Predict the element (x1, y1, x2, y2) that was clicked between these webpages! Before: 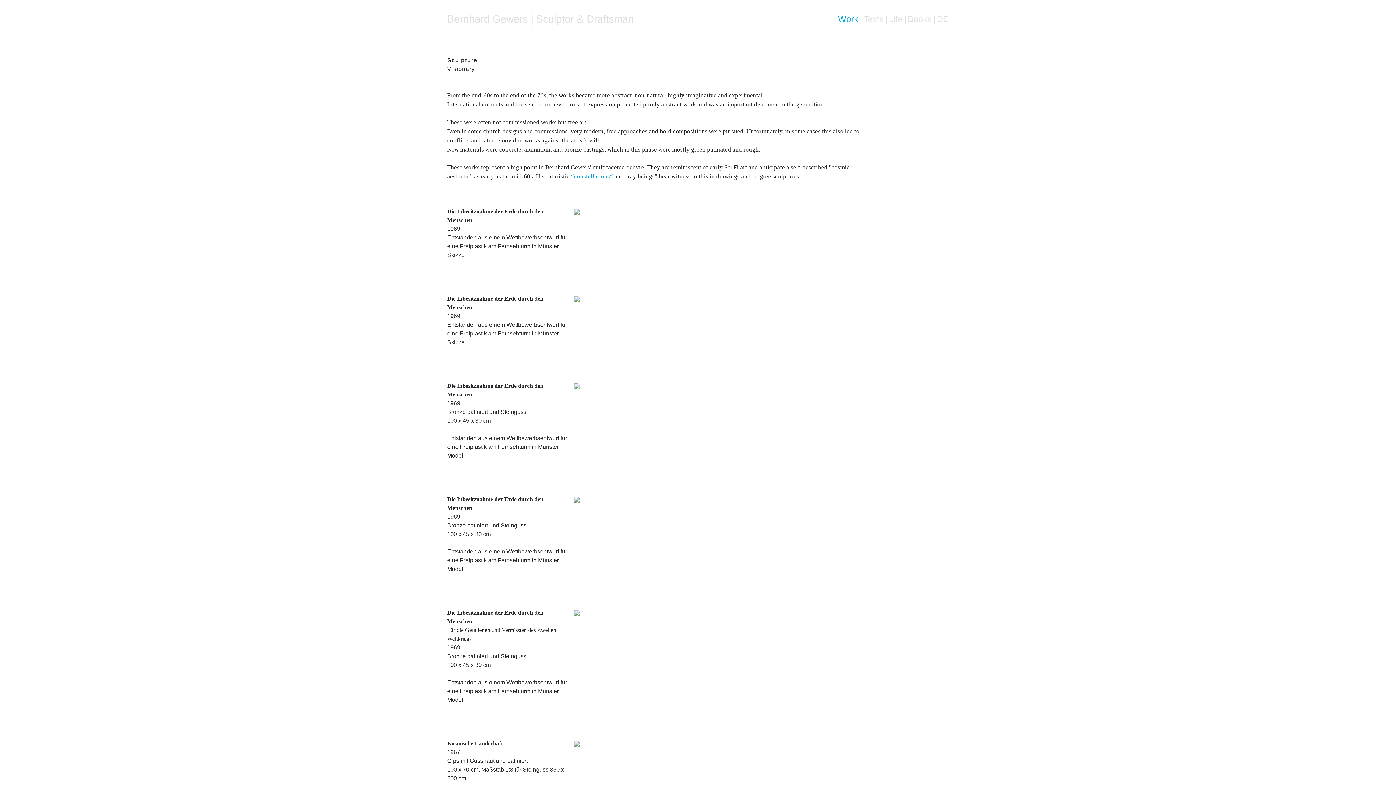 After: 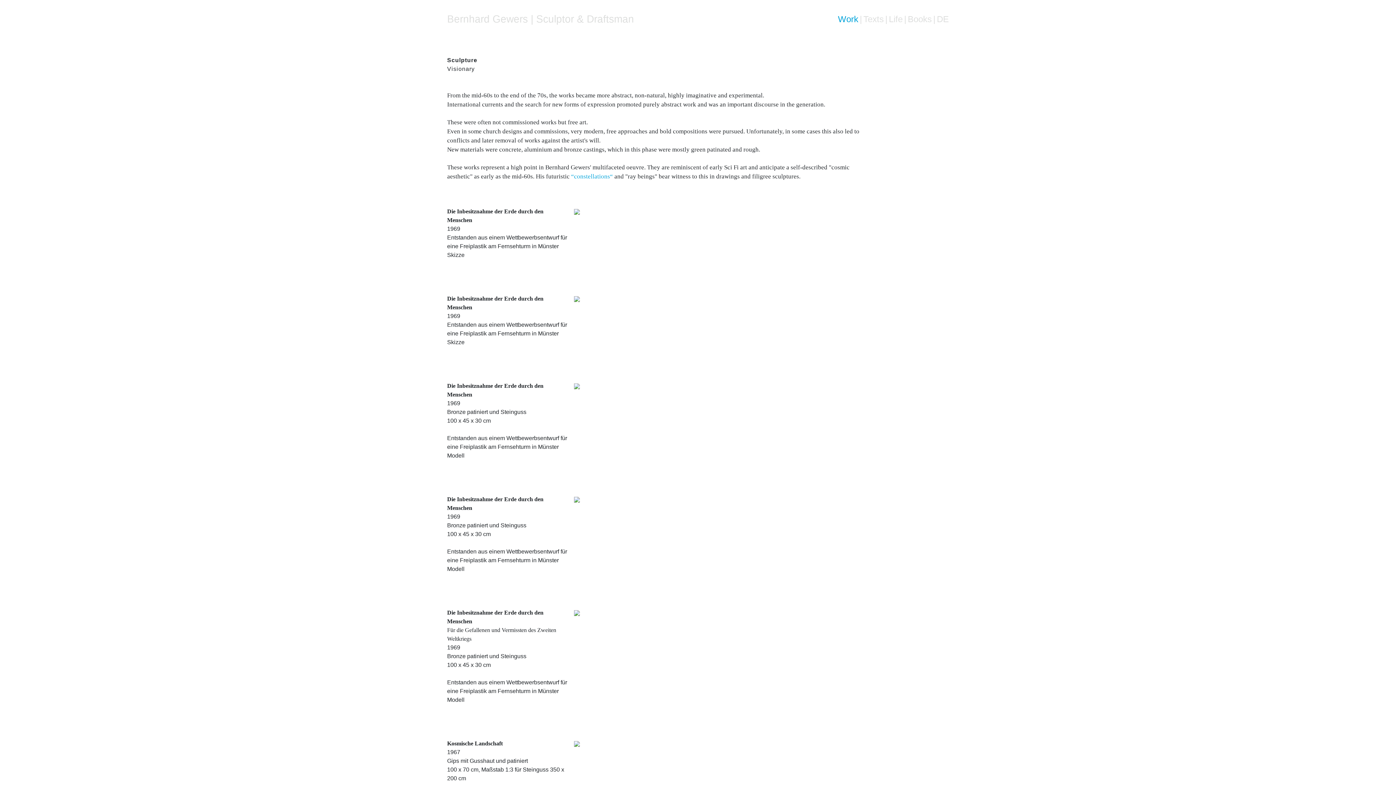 Action: bbox: (574, 295, 580, 301)